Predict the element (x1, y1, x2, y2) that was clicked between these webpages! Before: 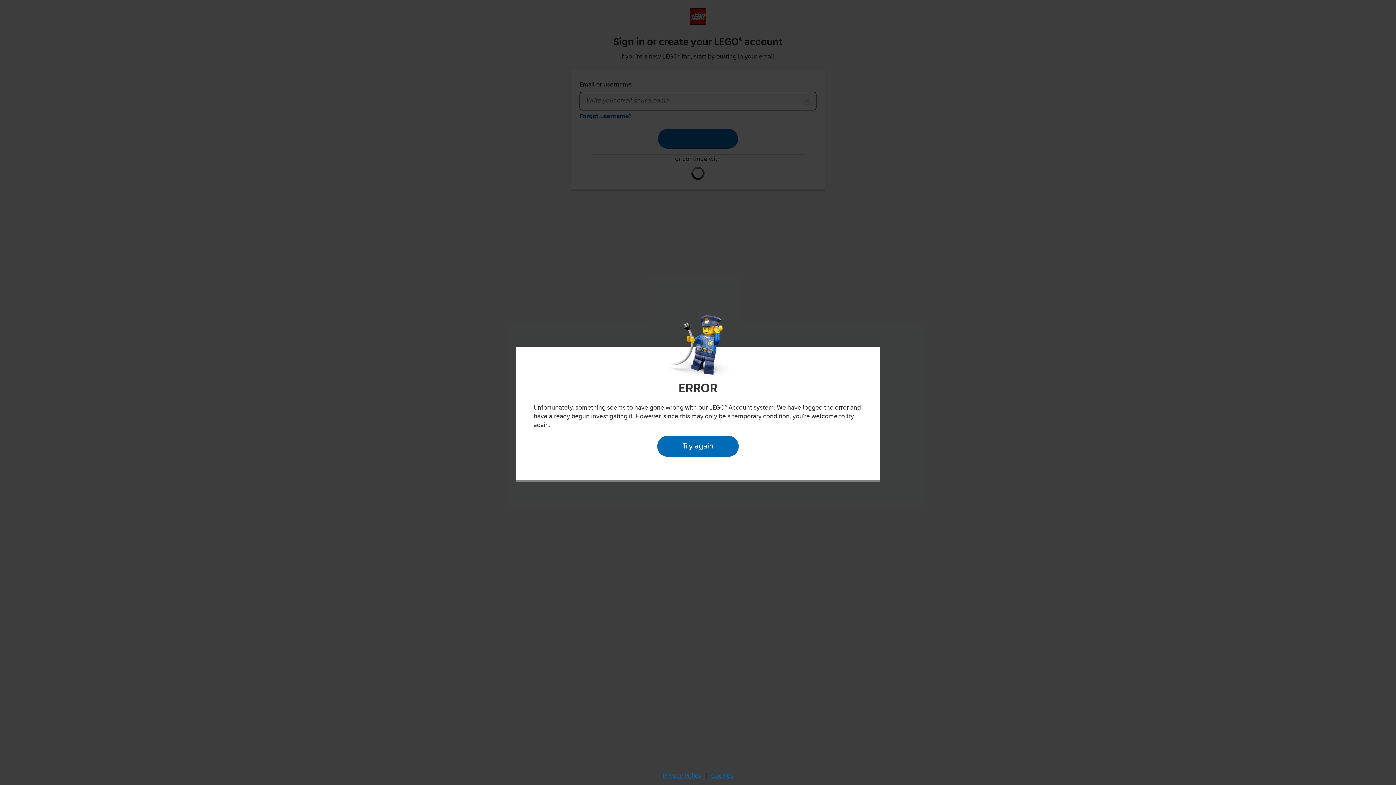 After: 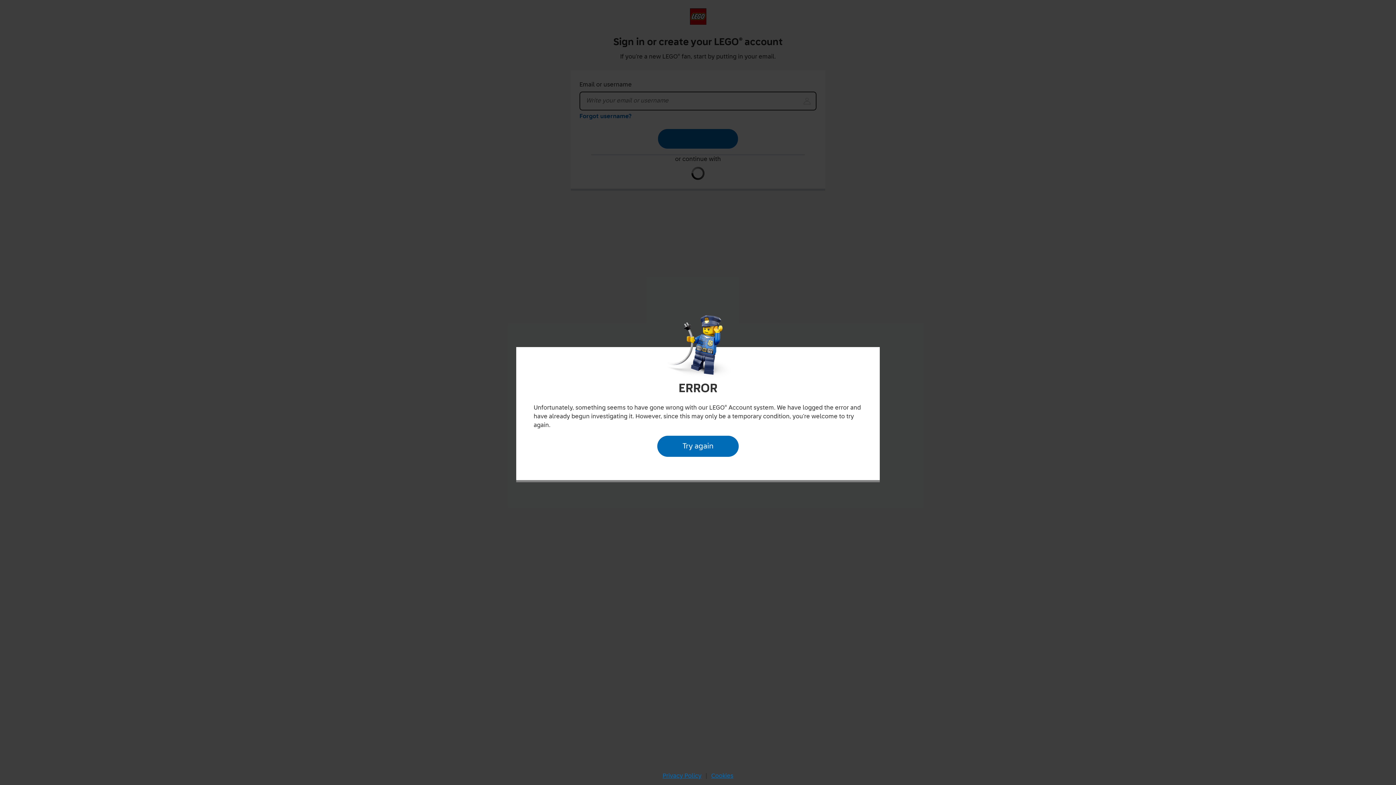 Action: bbox: (657, 435, 738, 456) label: Try again